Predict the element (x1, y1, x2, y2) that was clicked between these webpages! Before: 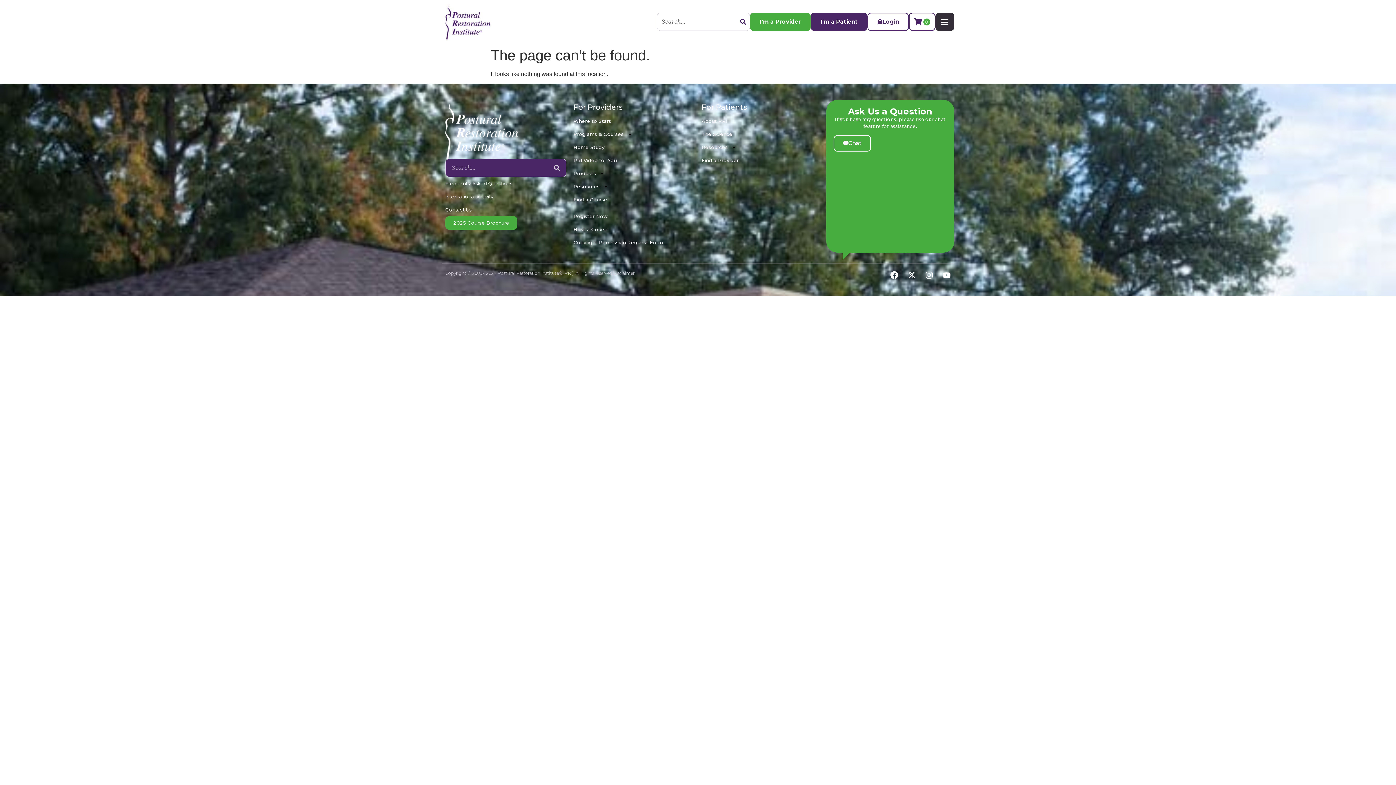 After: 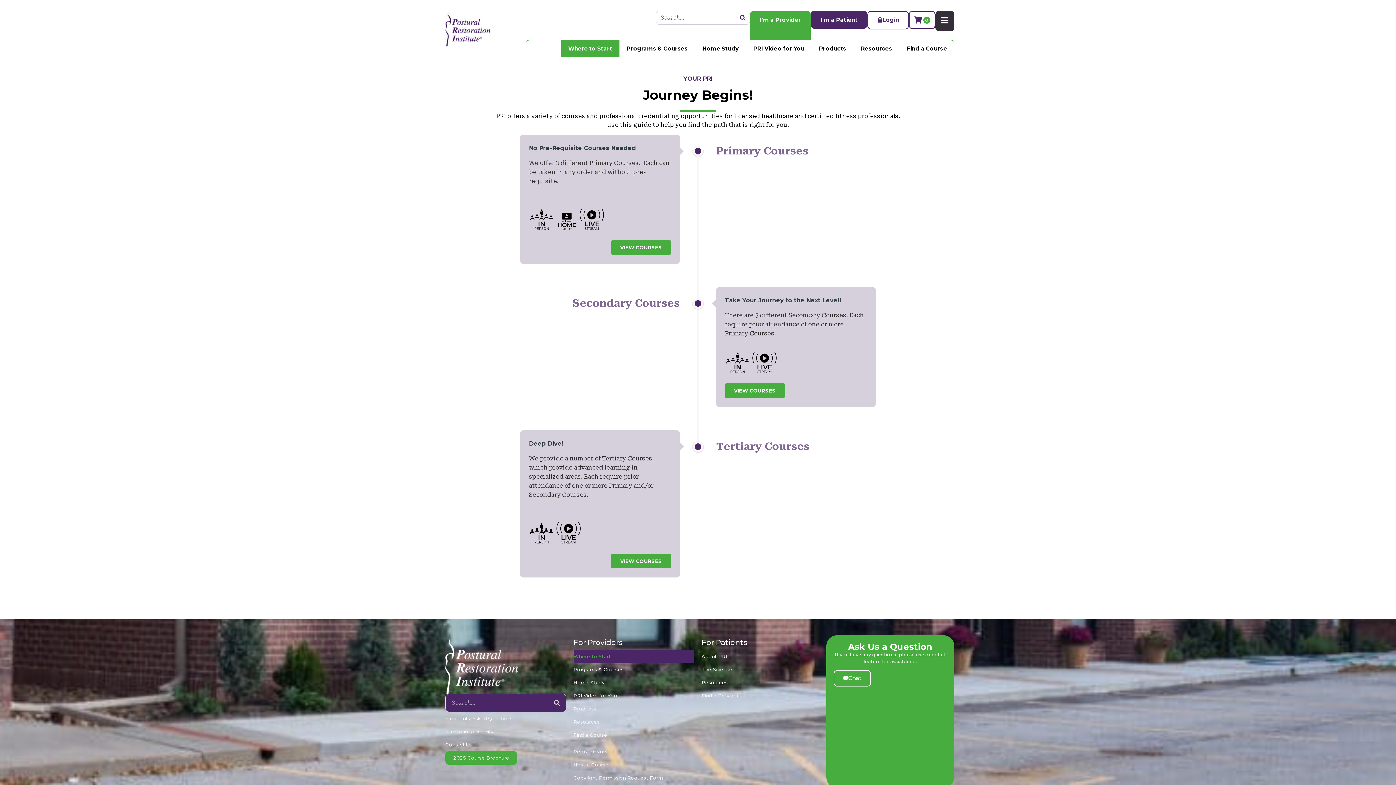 Action: bbox: (573, 114, 694, 127) label: Where to Start